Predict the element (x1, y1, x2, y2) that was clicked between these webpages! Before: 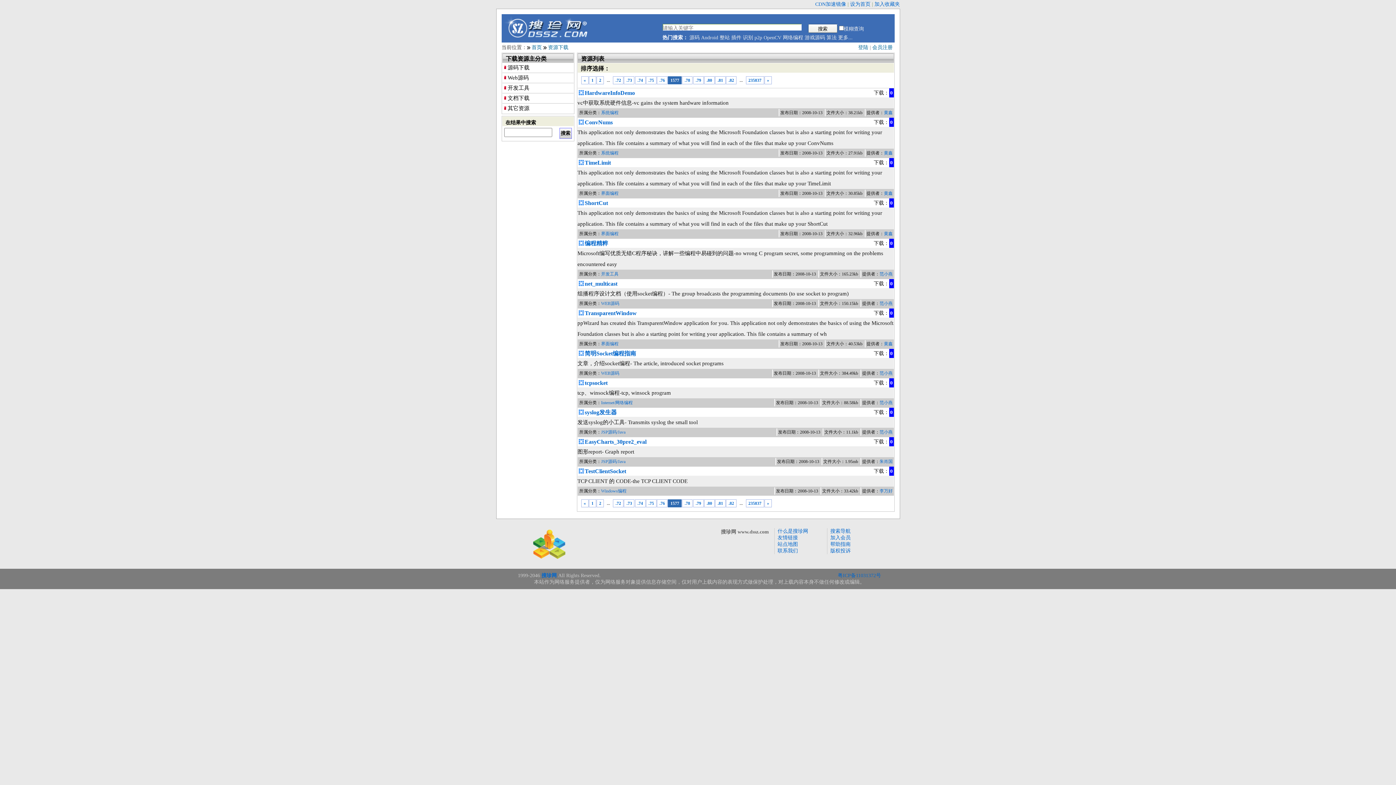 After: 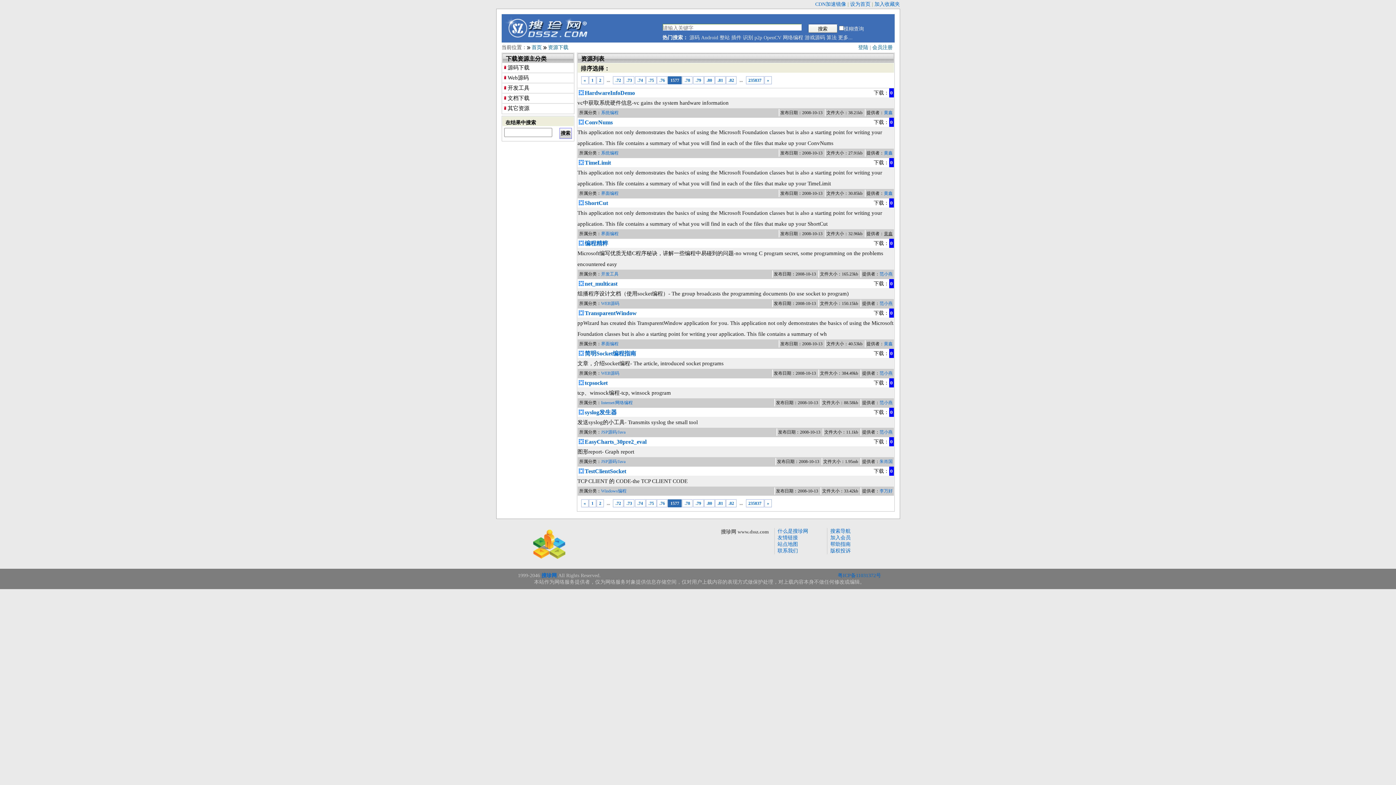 Action: bbox: (884, 231, 892, 236) label: 黄鑫